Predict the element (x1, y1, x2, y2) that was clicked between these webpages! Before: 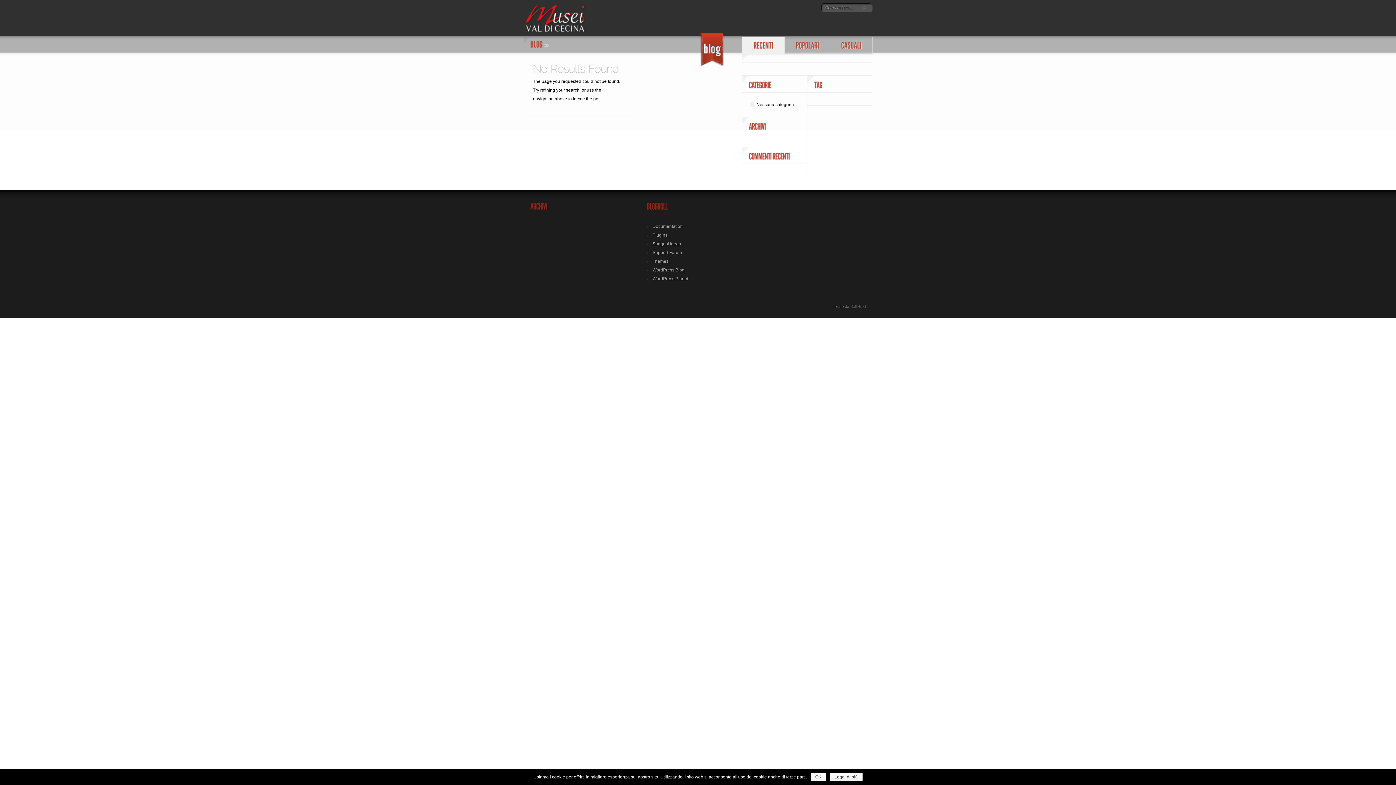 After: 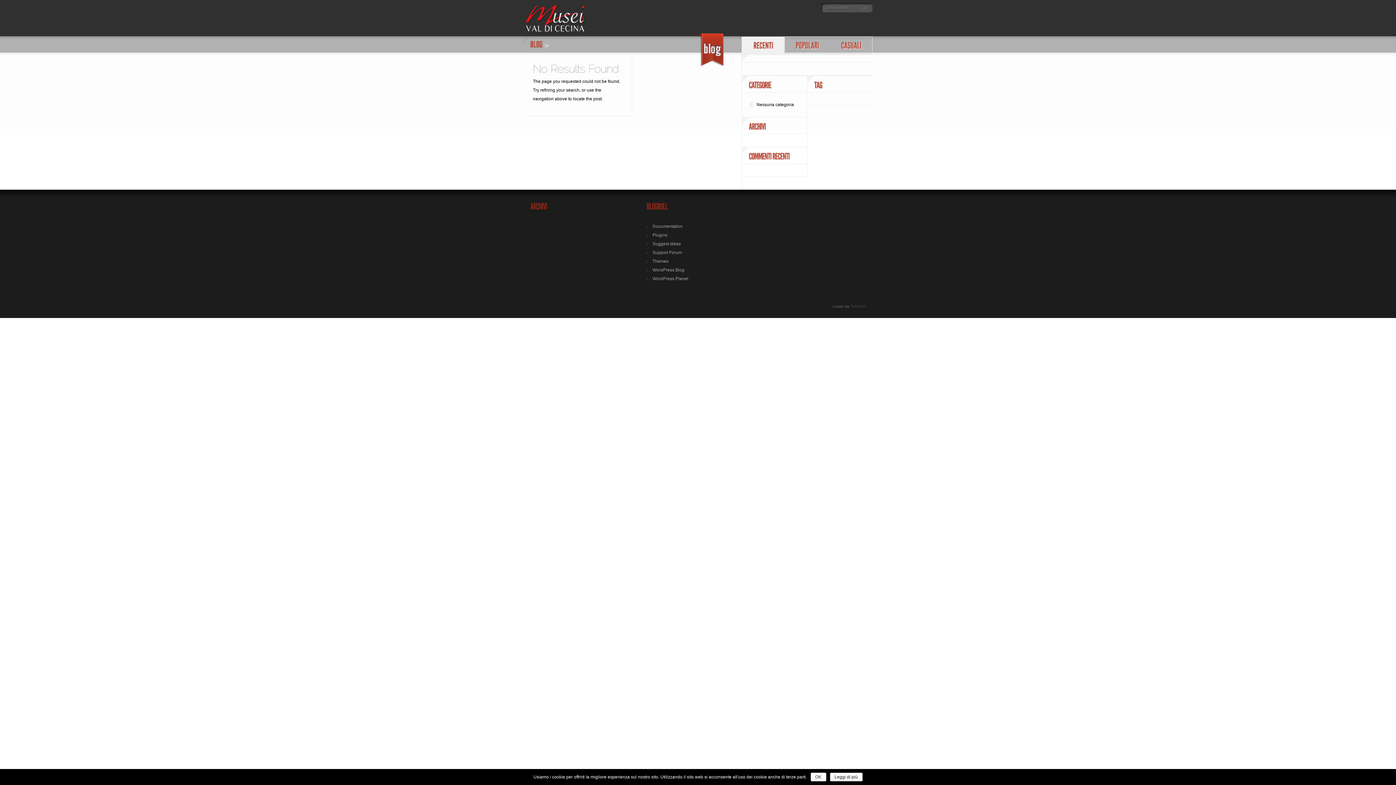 Action: bbox: (830, 773, 862, 781) label: Leggi di più